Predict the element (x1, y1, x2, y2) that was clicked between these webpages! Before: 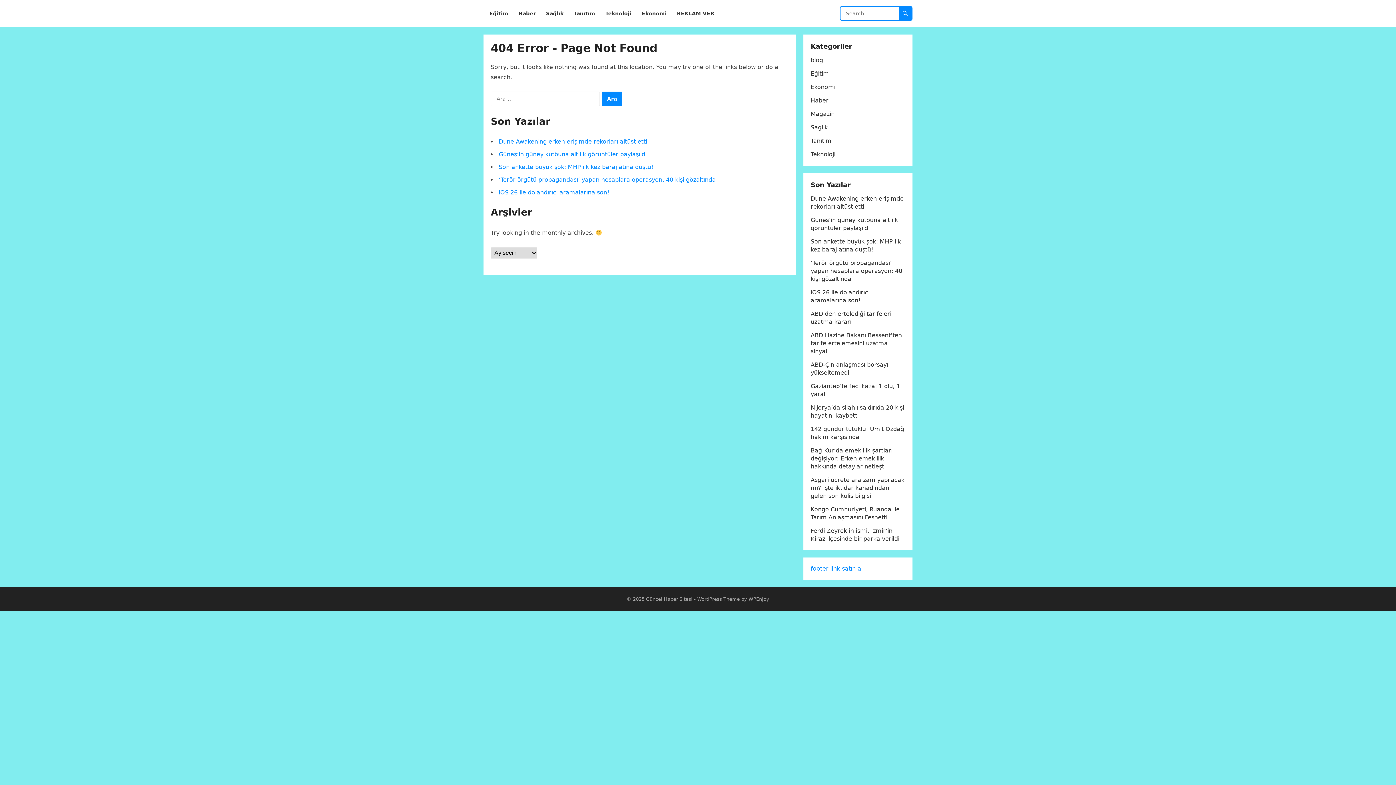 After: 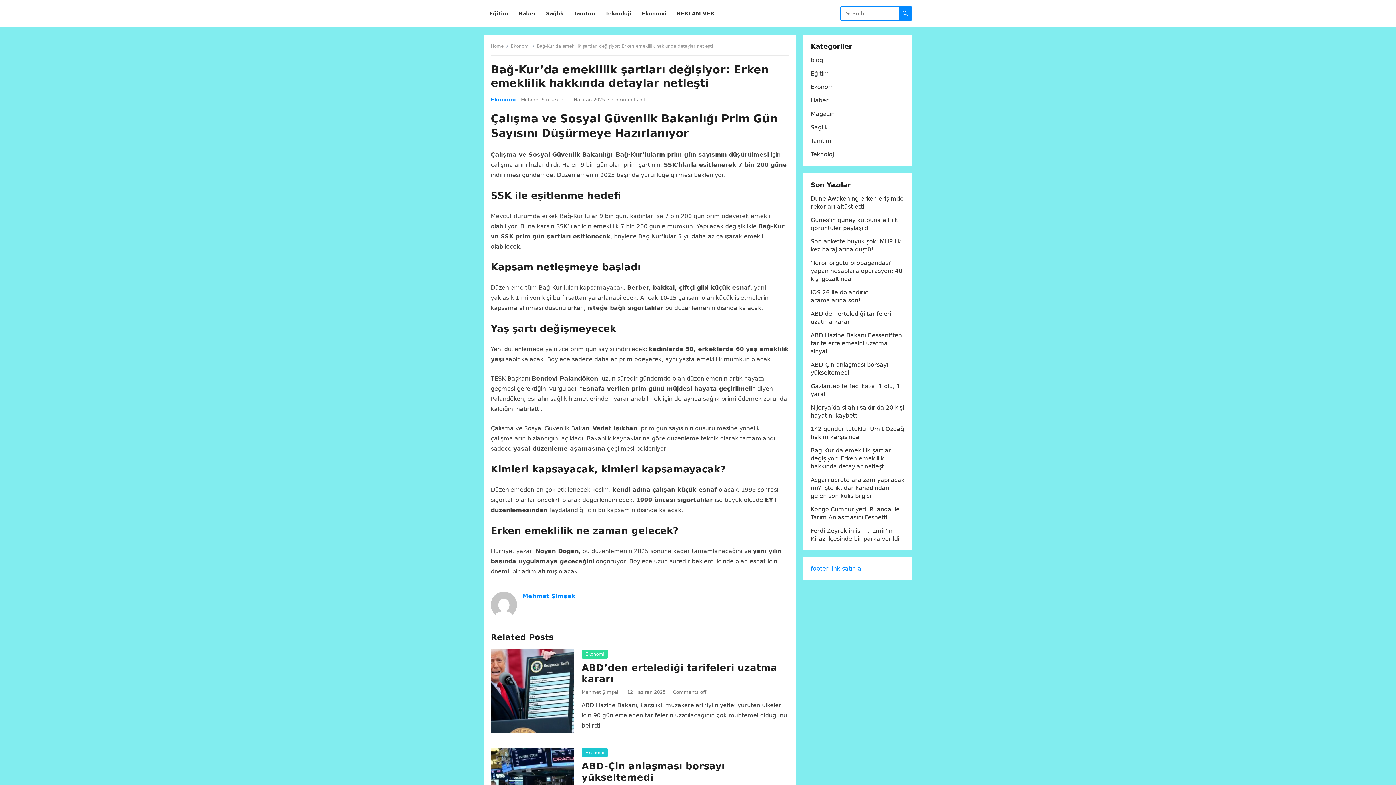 Action: bbox: (810, 447, 892, 470) label: Bağ-Kur’da emeklilik şartları değişiyor: Erken emeklilik hakkında detaylar netleşti